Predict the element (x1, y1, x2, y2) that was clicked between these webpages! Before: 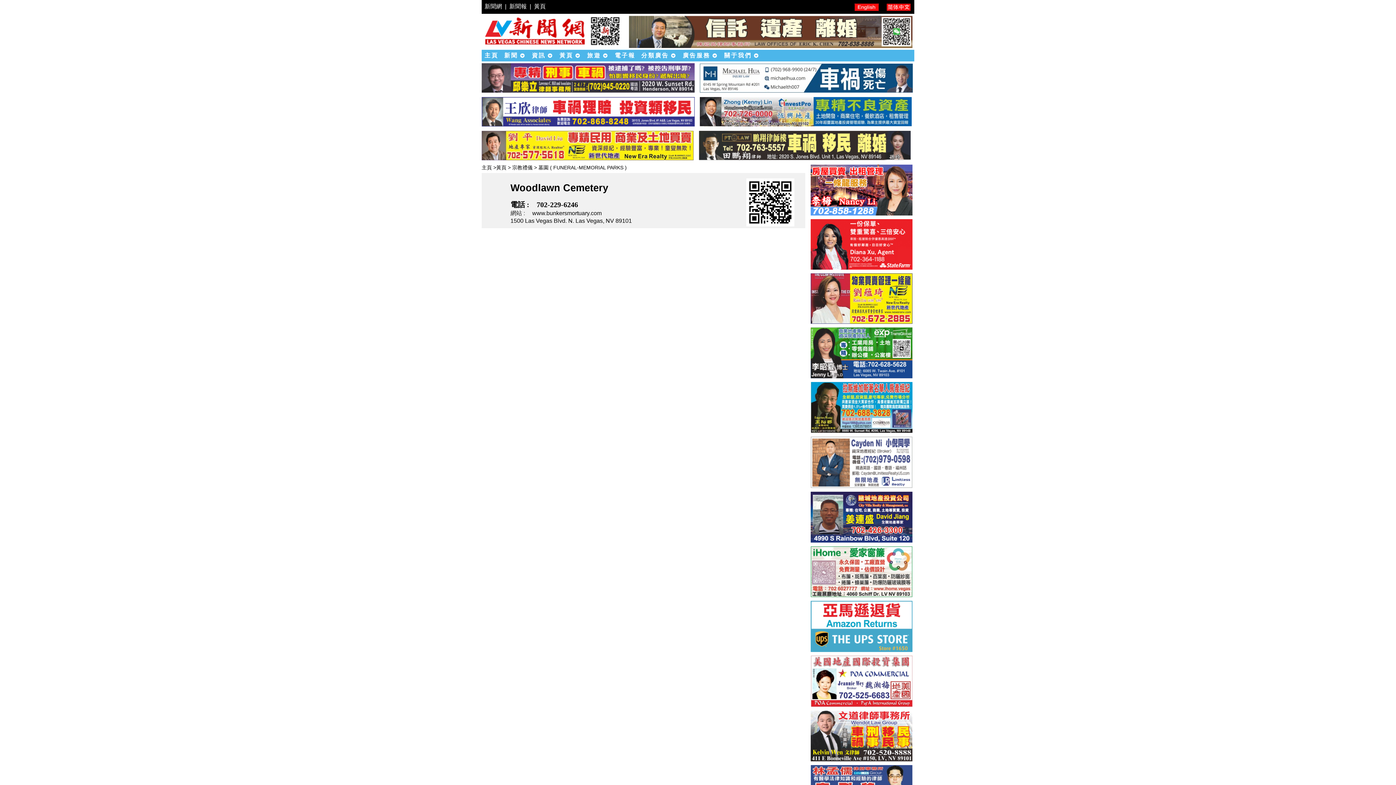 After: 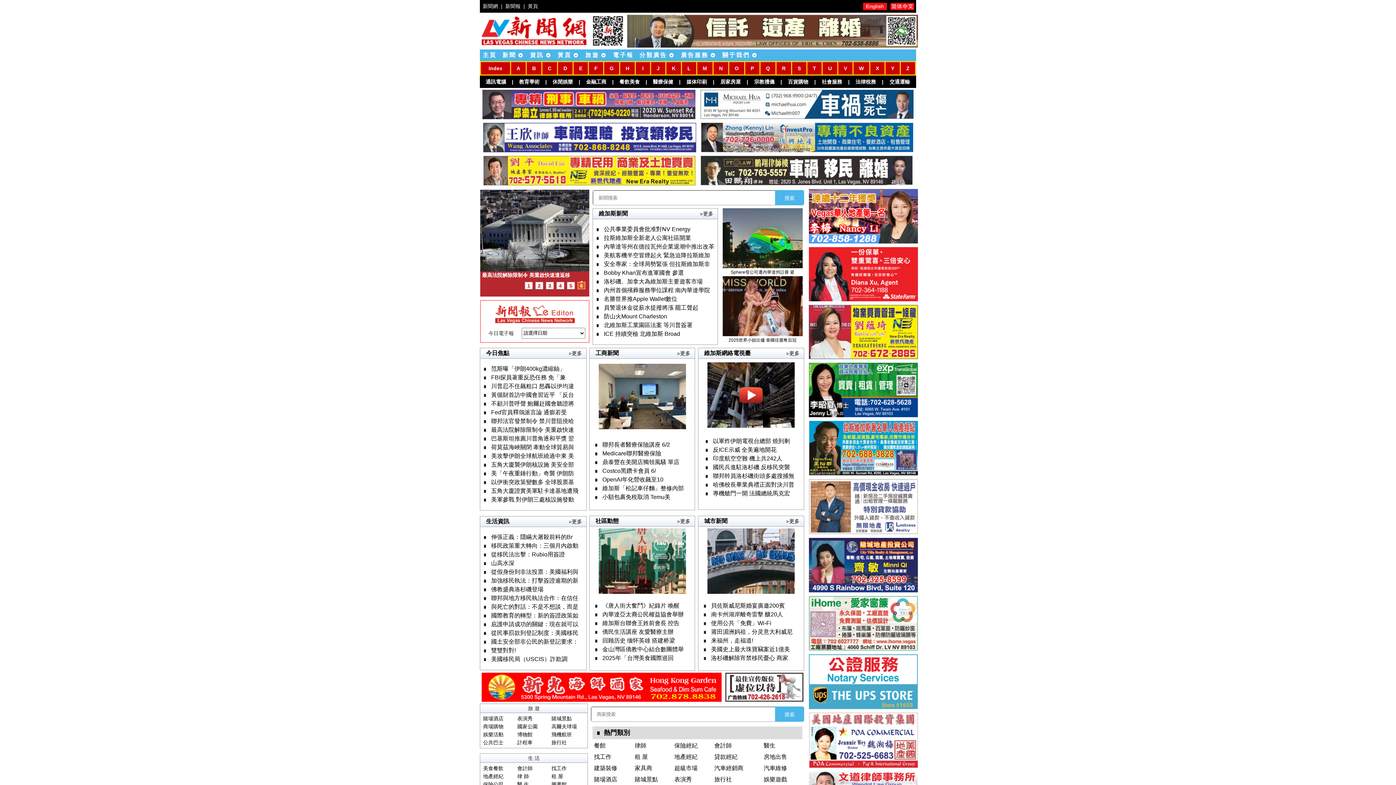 Action: bbox: (484, 3, 502, 9) label: 新聞網